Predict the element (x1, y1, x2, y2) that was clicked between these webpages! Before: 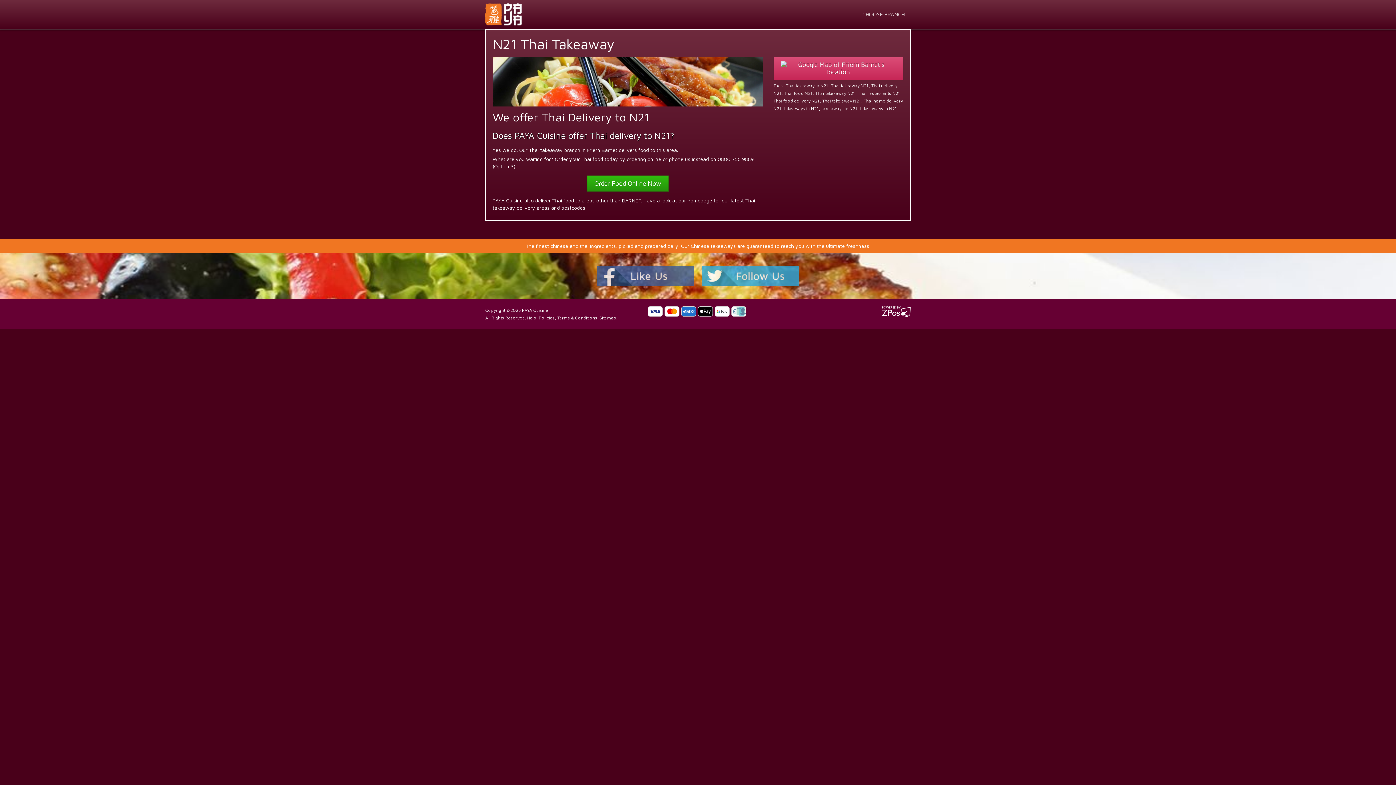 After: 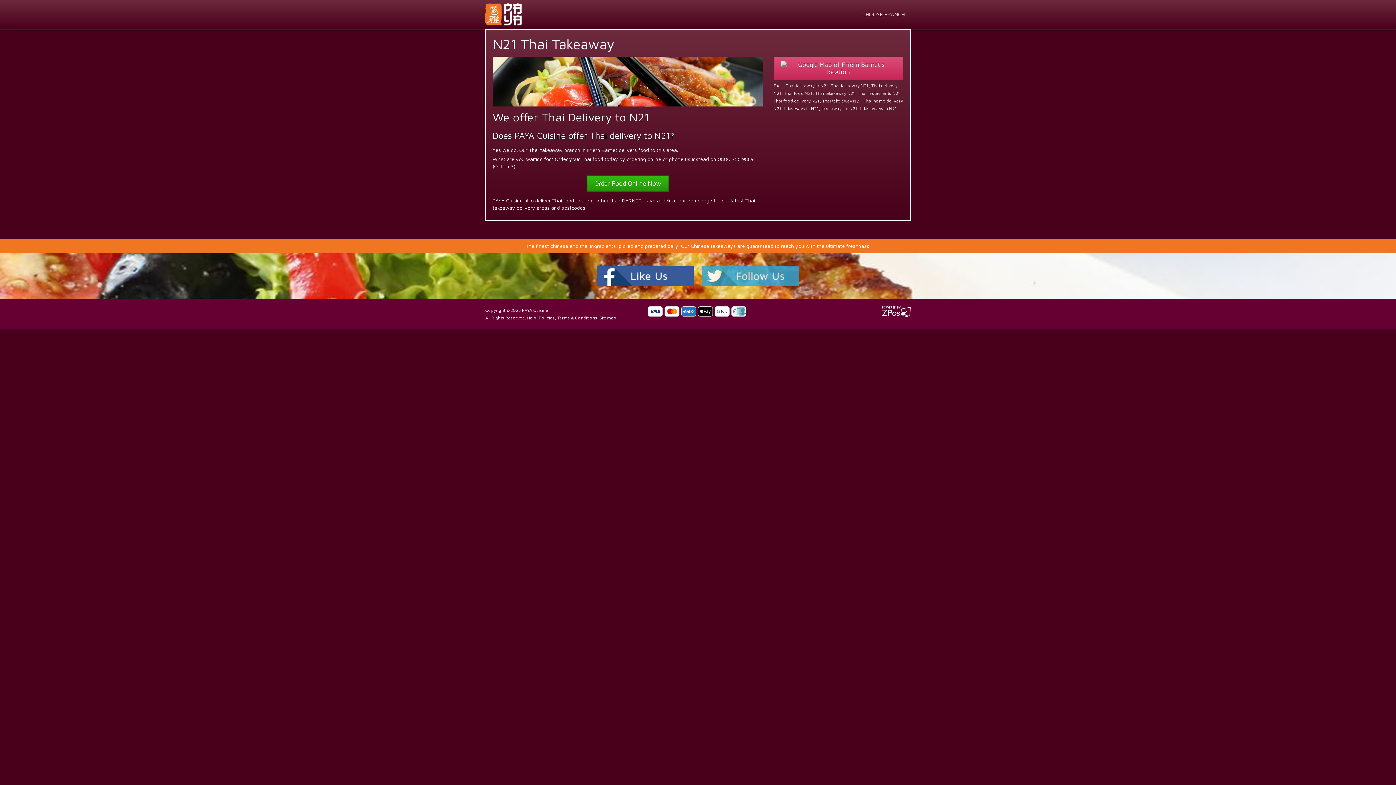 Action: label: 
 bbox: (592, 264, 698, 287)